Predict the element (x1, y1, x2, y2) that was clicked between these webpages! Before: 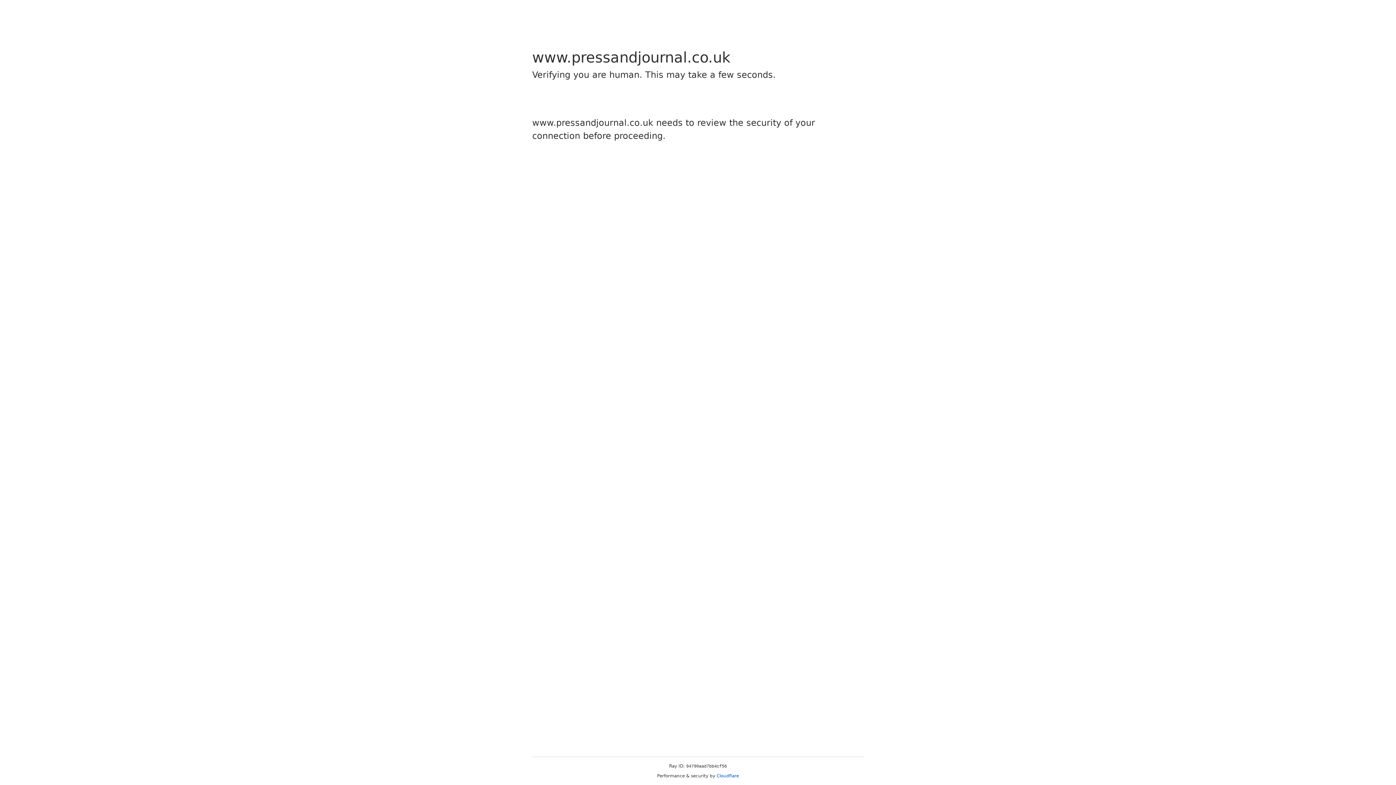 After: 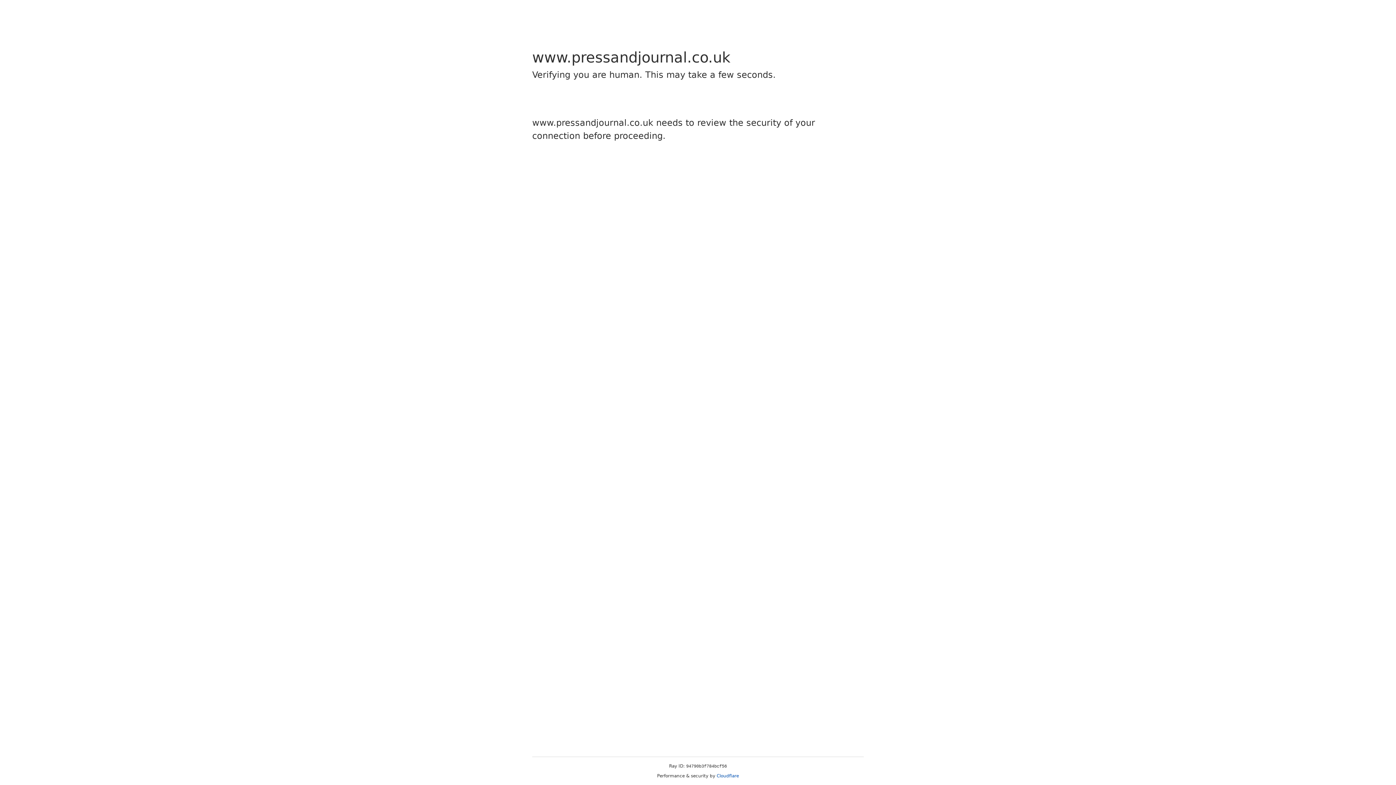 Action: bbox: (716, 773, 739, 778) label: Cloudflare